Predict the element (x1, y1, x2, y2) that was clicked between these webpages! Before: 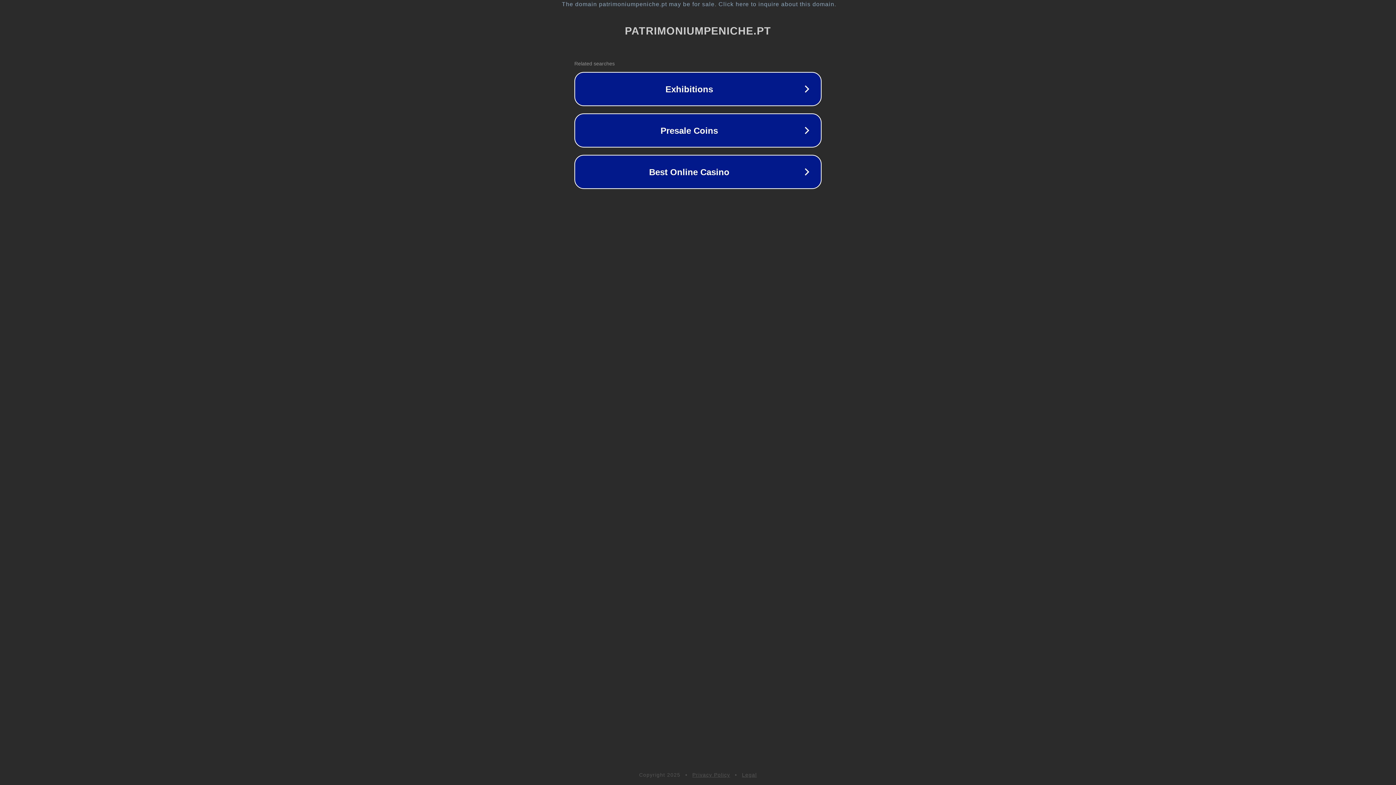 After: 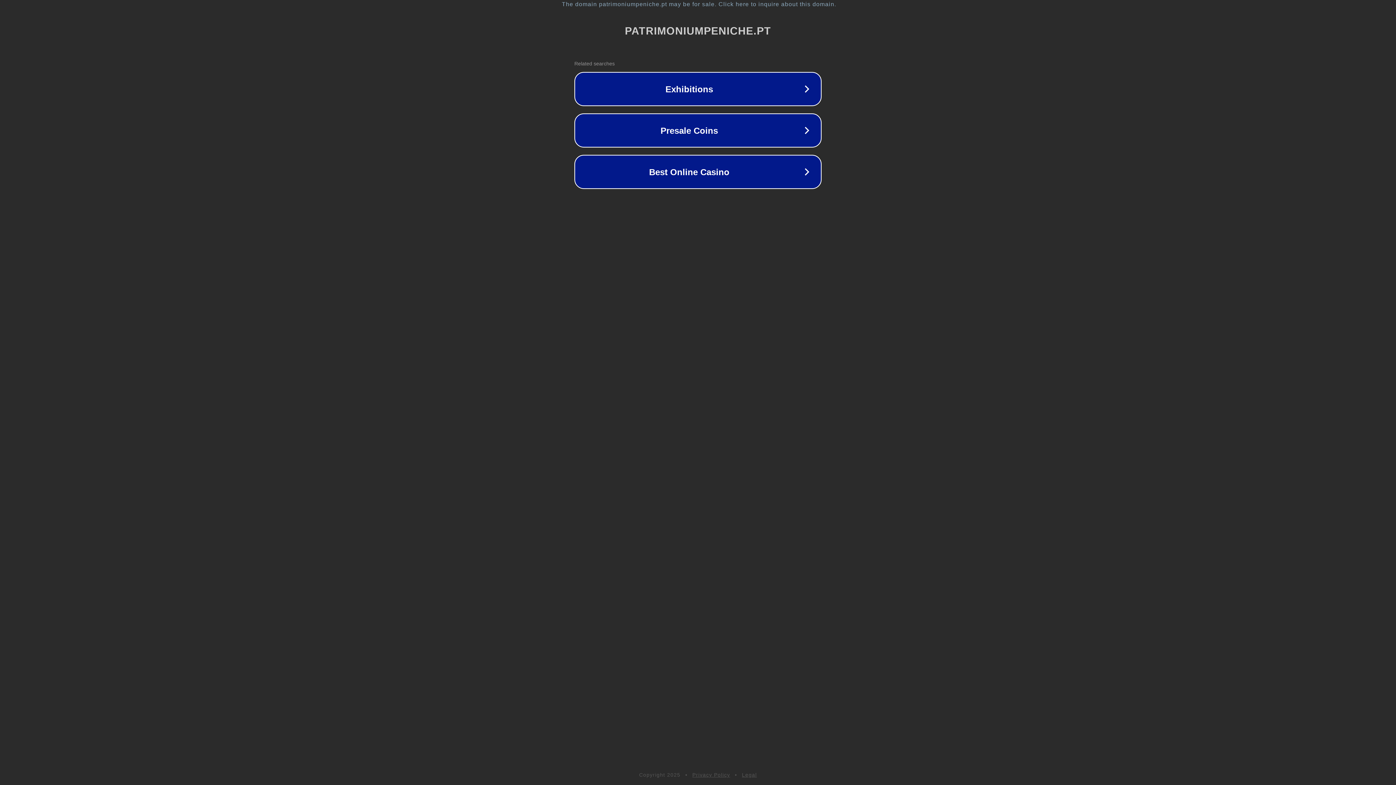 Action: label: Legal bbox: (742, 772, 757, 778)